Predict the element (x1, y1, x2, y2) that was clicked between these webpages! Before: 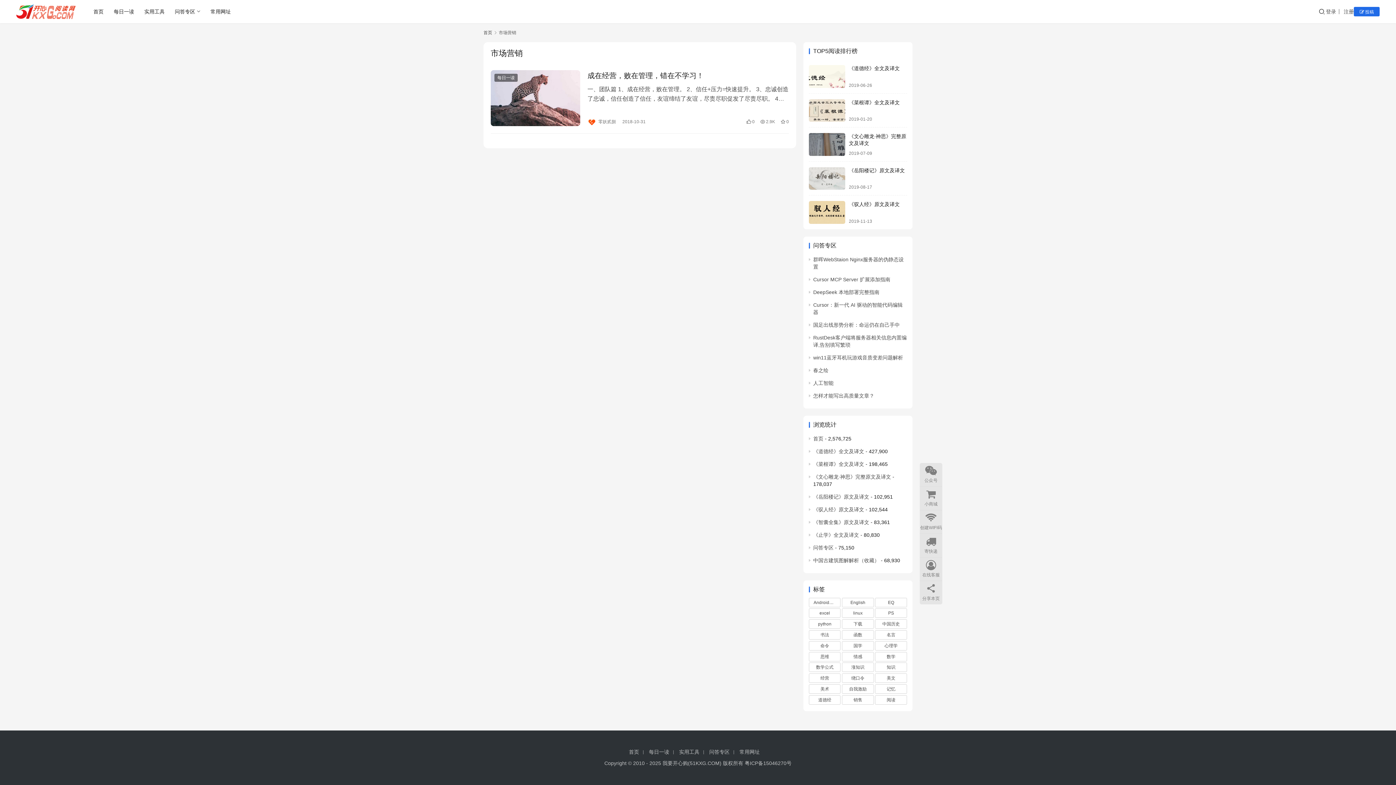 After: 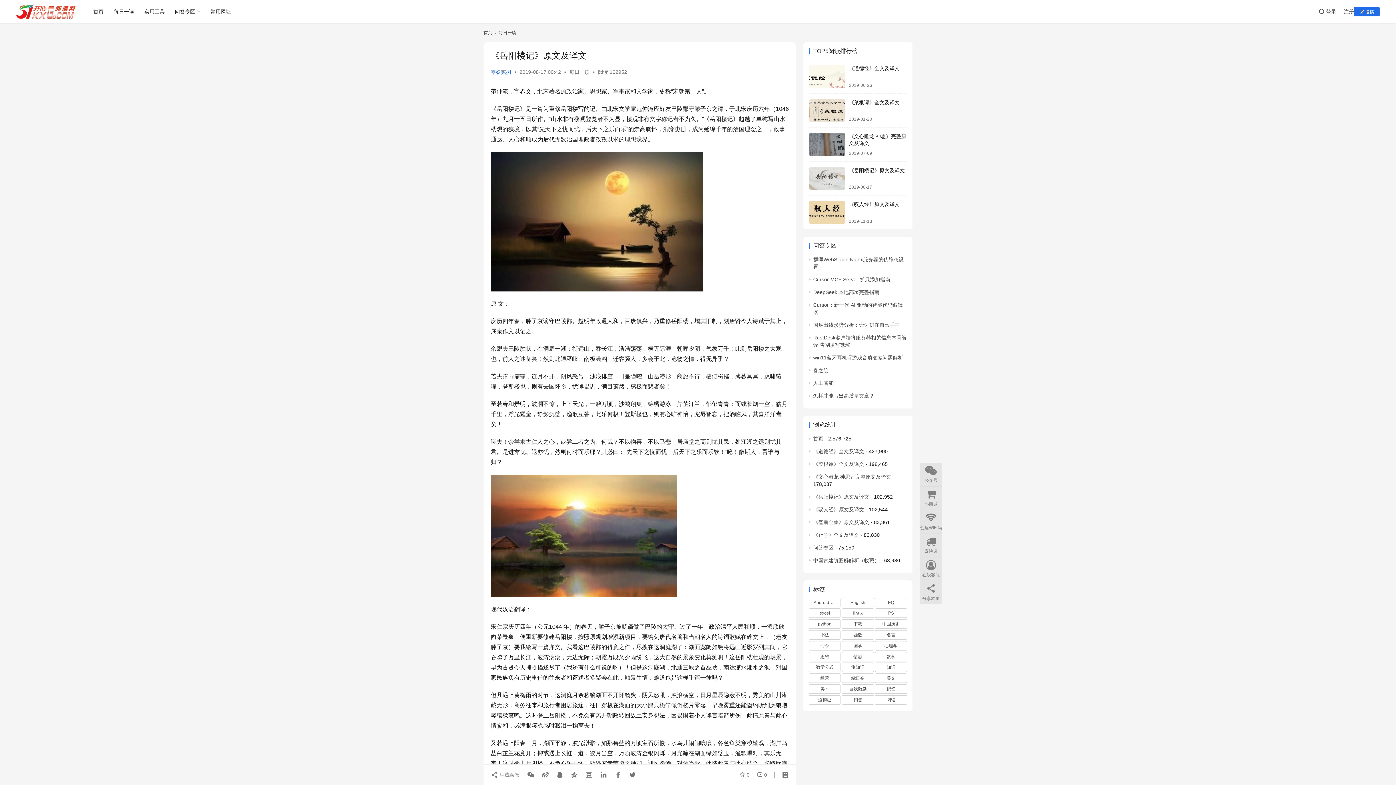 Action: bbox: (809, 167, 845, 189)